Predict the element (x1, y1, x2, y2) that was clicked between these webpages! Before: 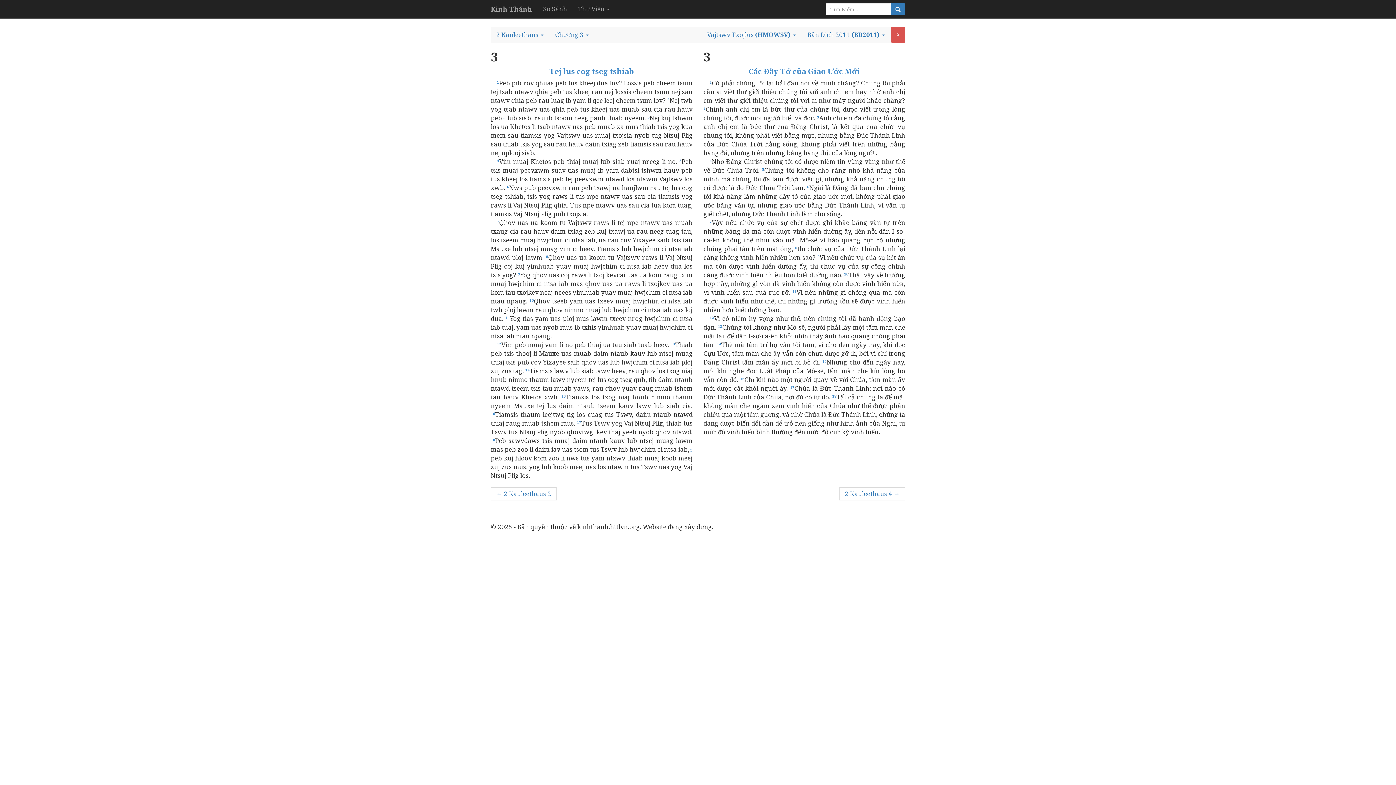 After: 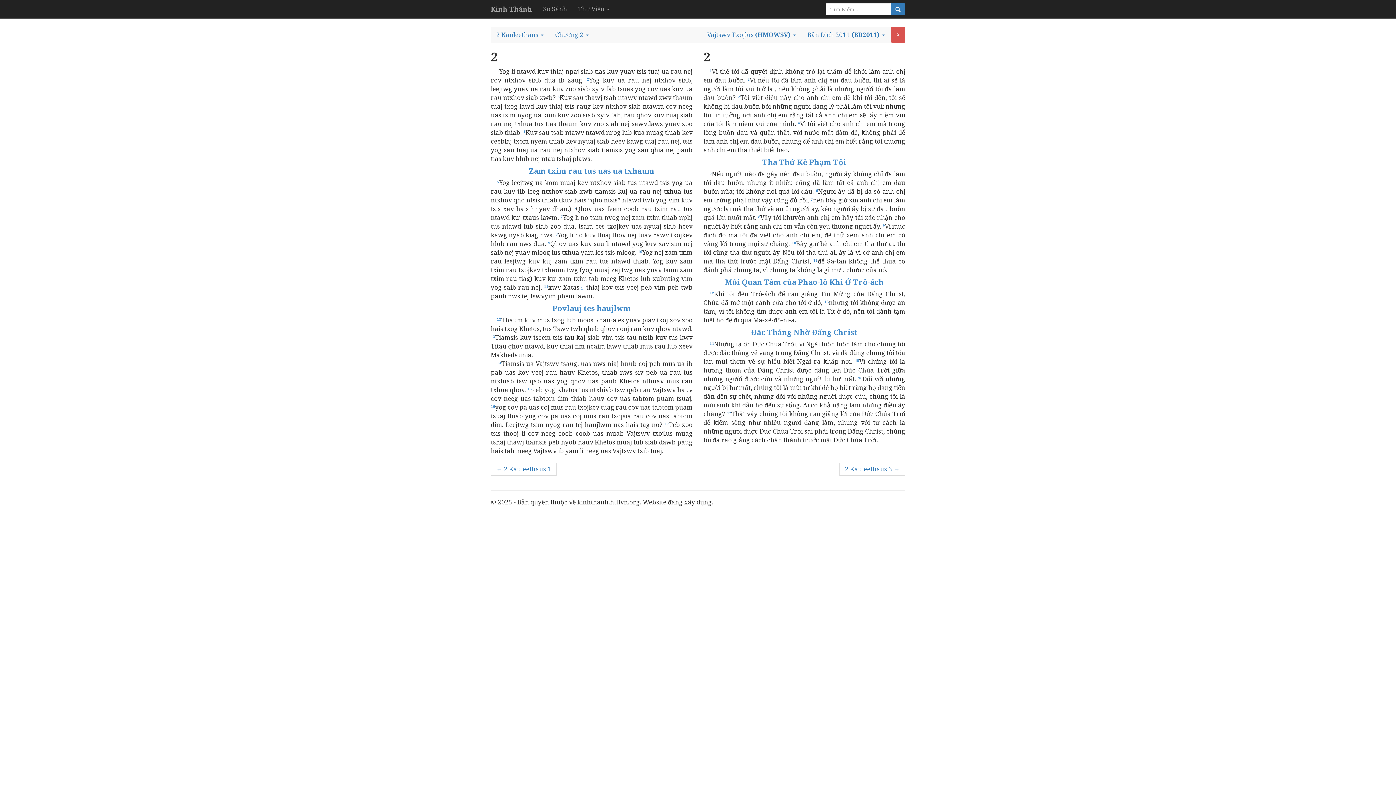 Action: label: ← 2 Kauleethaus 2 bbox: (490, 487, 556, 500)